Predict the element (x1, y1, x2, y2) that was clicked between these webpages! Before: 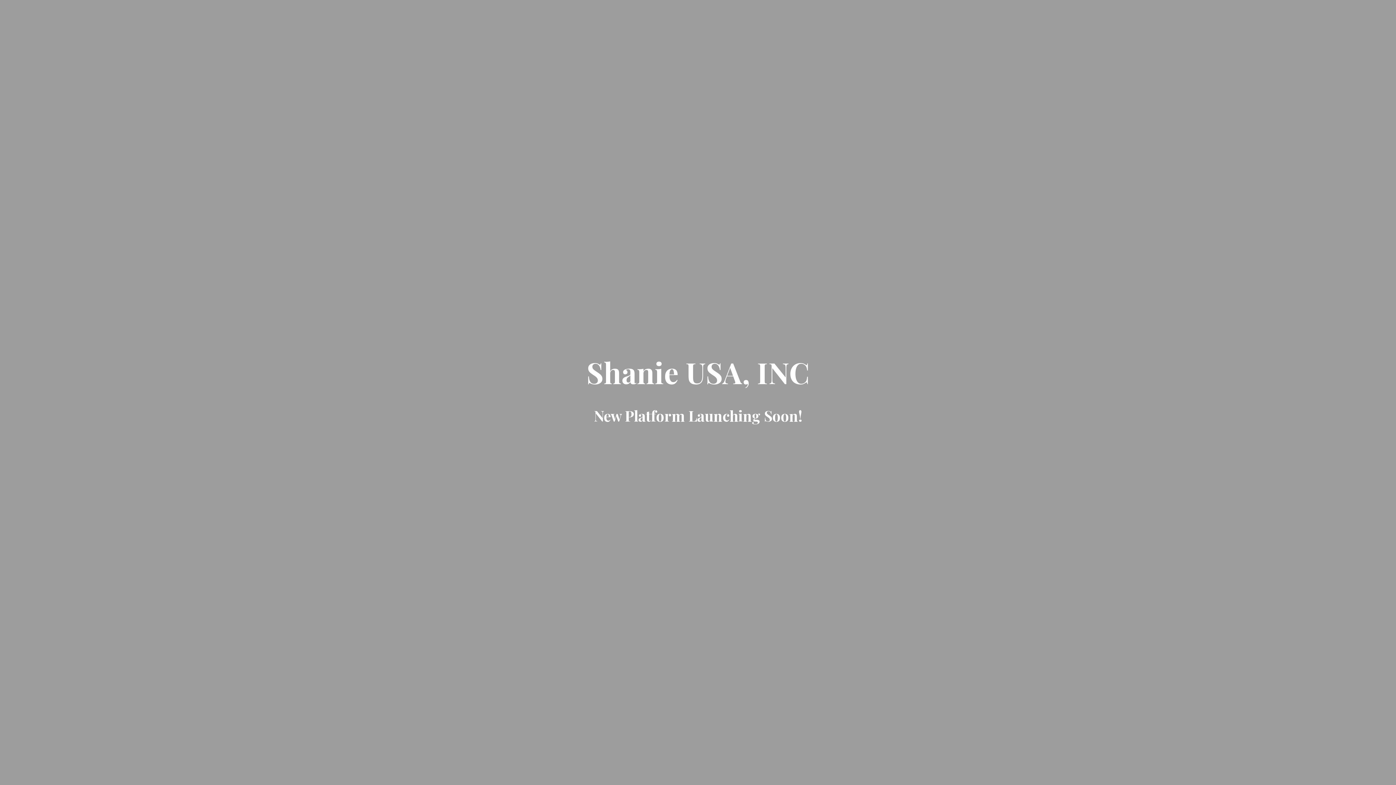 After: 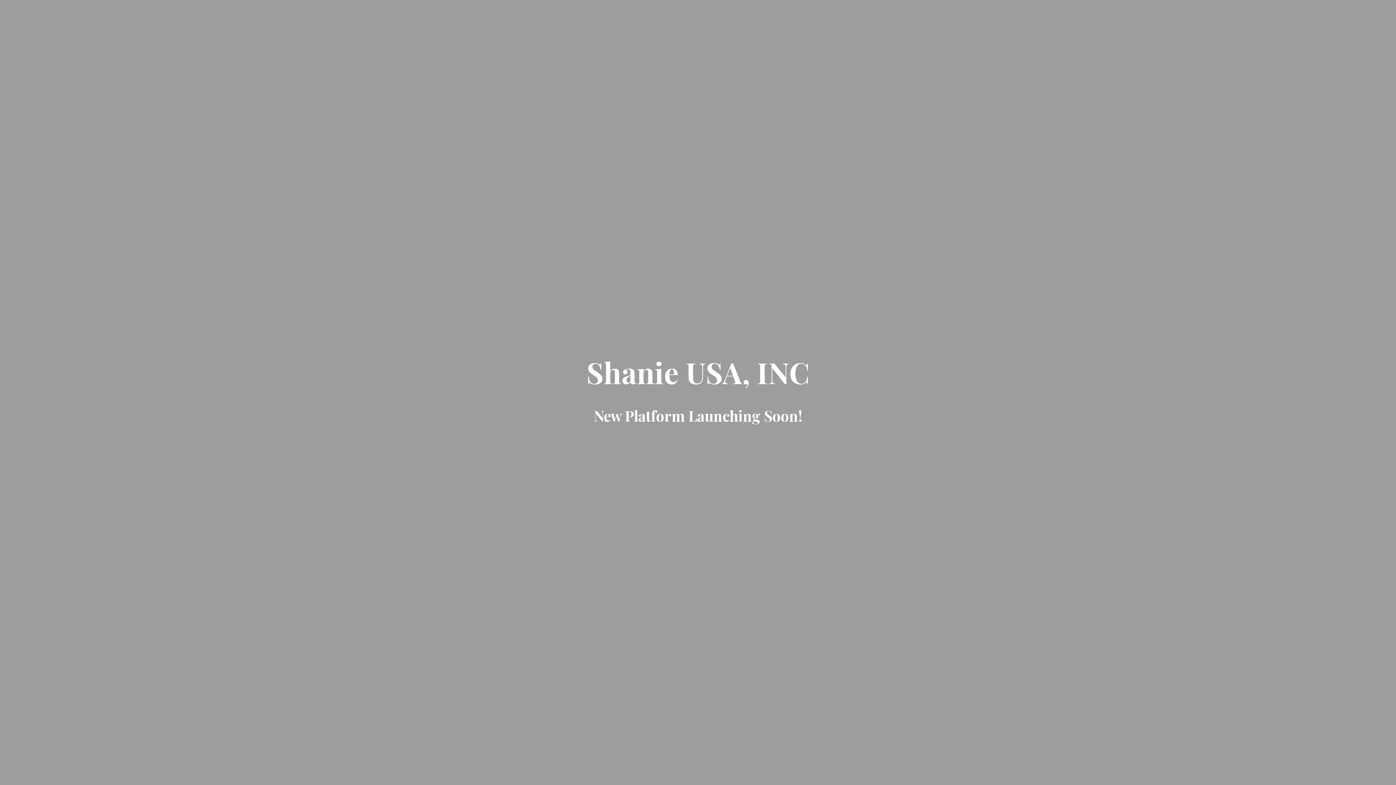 Action: label: Shanie USA, INC bbox: (586, 370, 809, 388)